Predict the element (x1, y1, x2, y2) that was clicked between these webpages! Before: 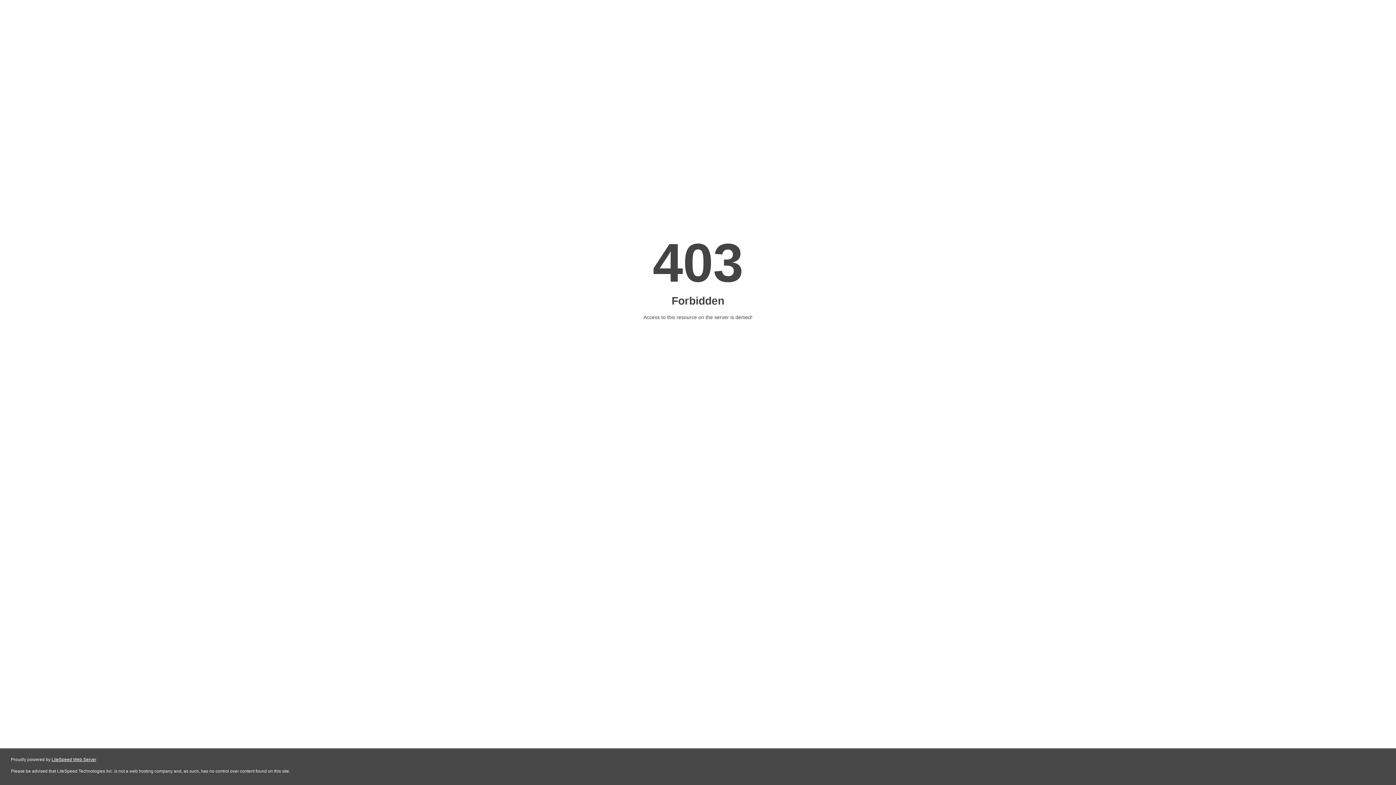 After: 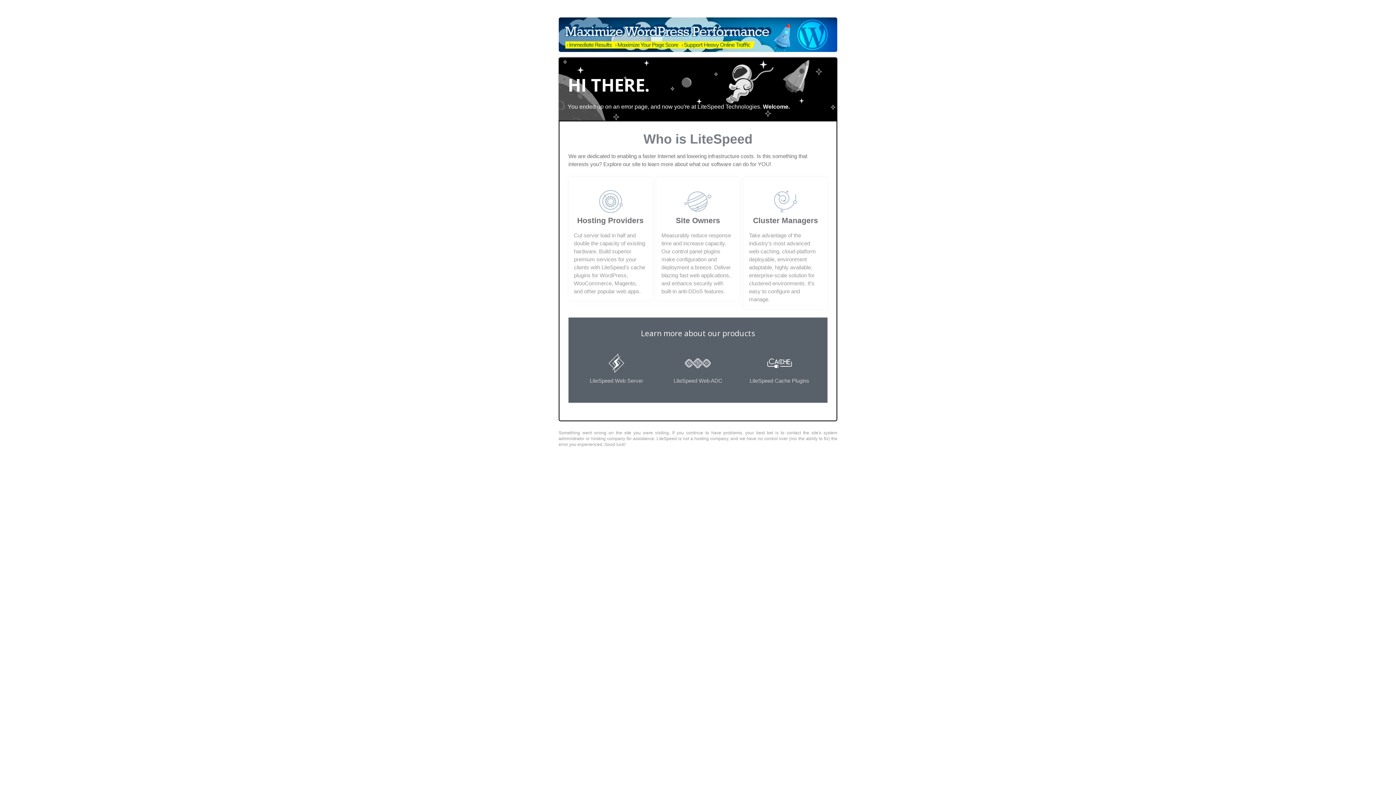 Action: bbox: (51, 757, 96, 762) label: LiteSpeed Web Server